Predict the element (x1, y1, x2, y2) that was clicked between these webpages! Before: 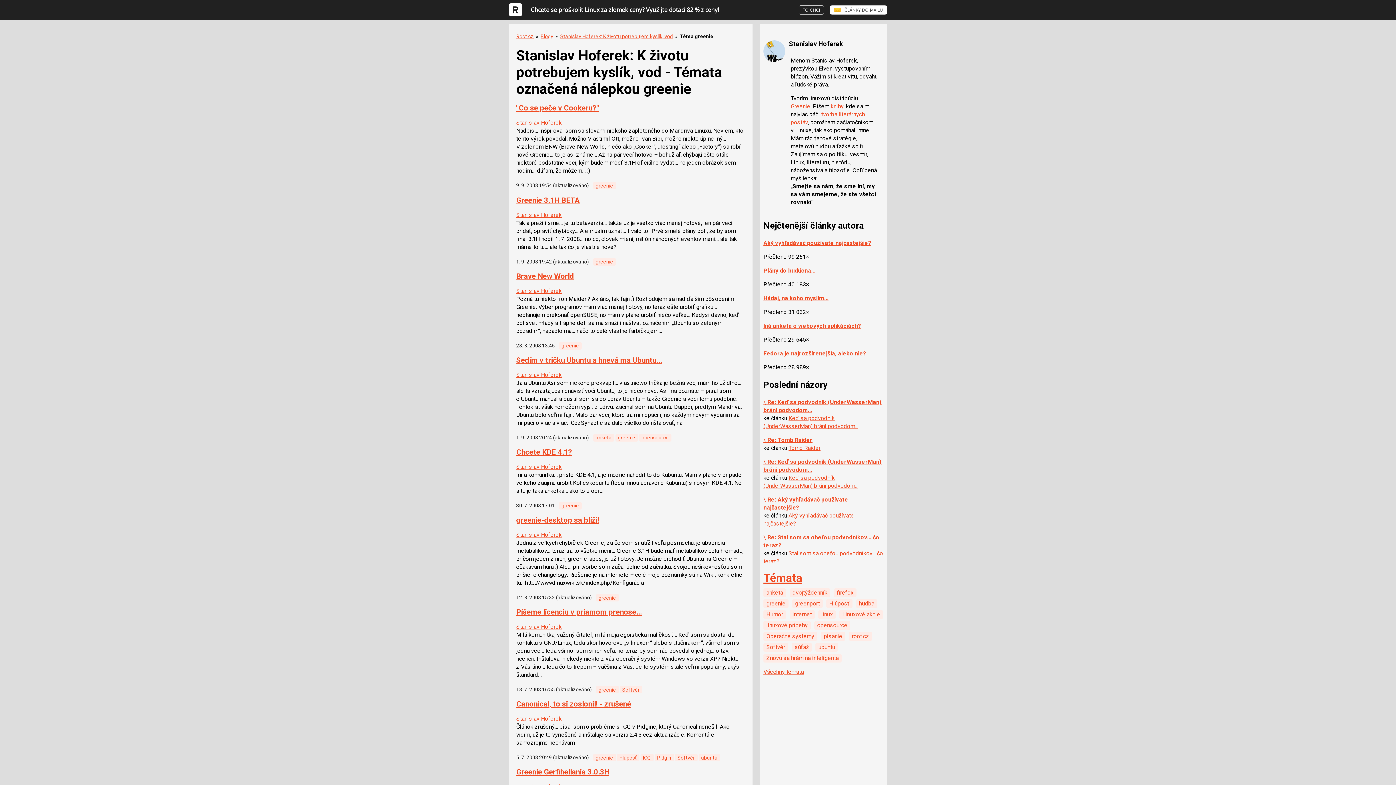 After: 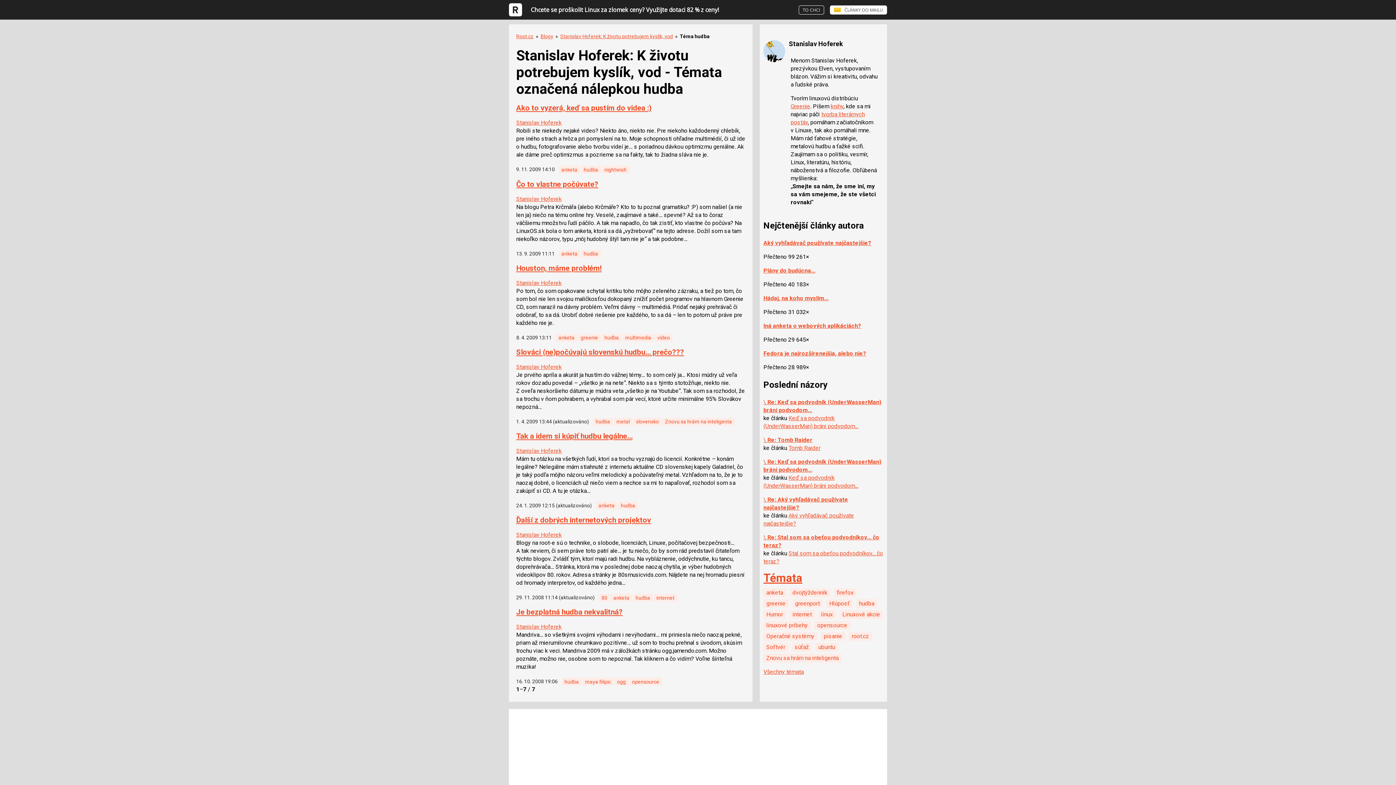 Action: bbox: (856, 599, 877, 608) label: hudba